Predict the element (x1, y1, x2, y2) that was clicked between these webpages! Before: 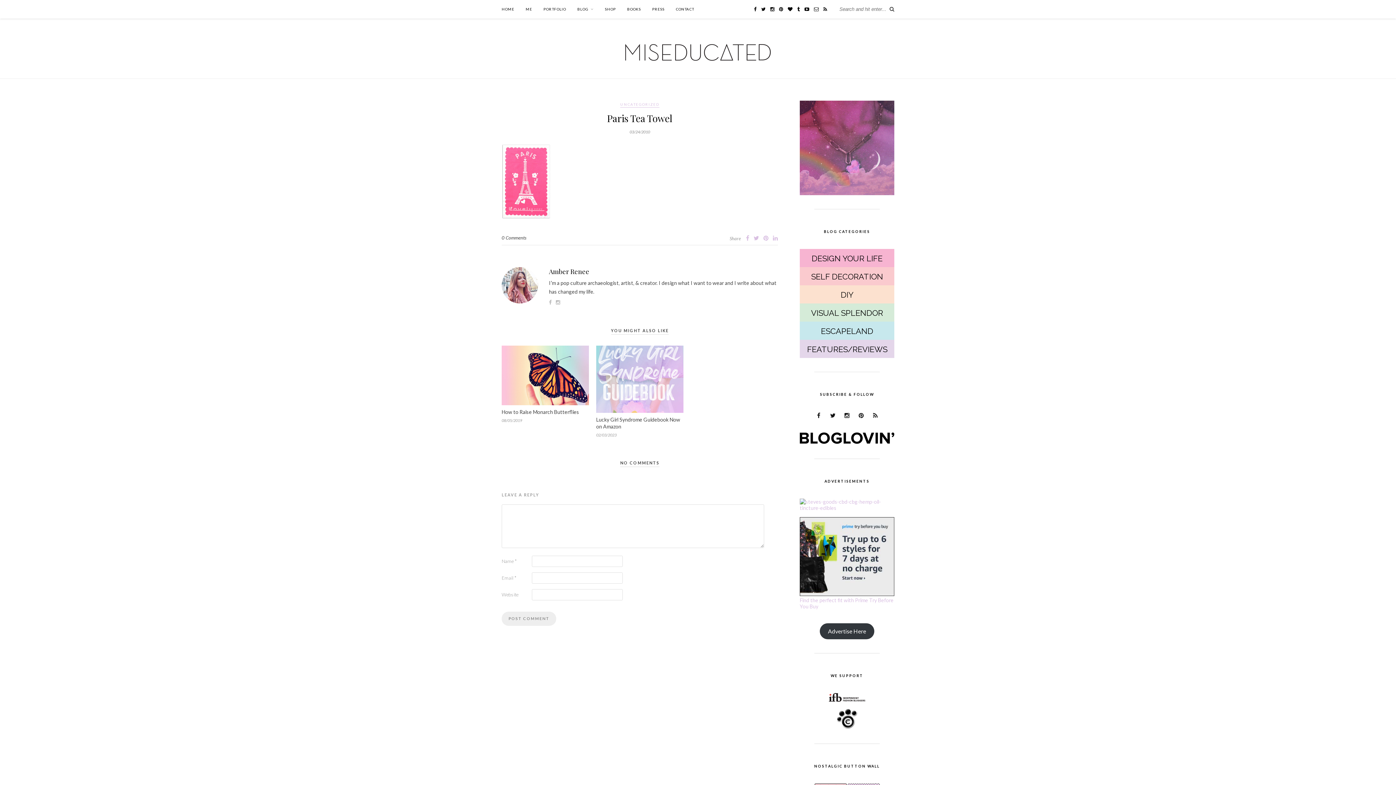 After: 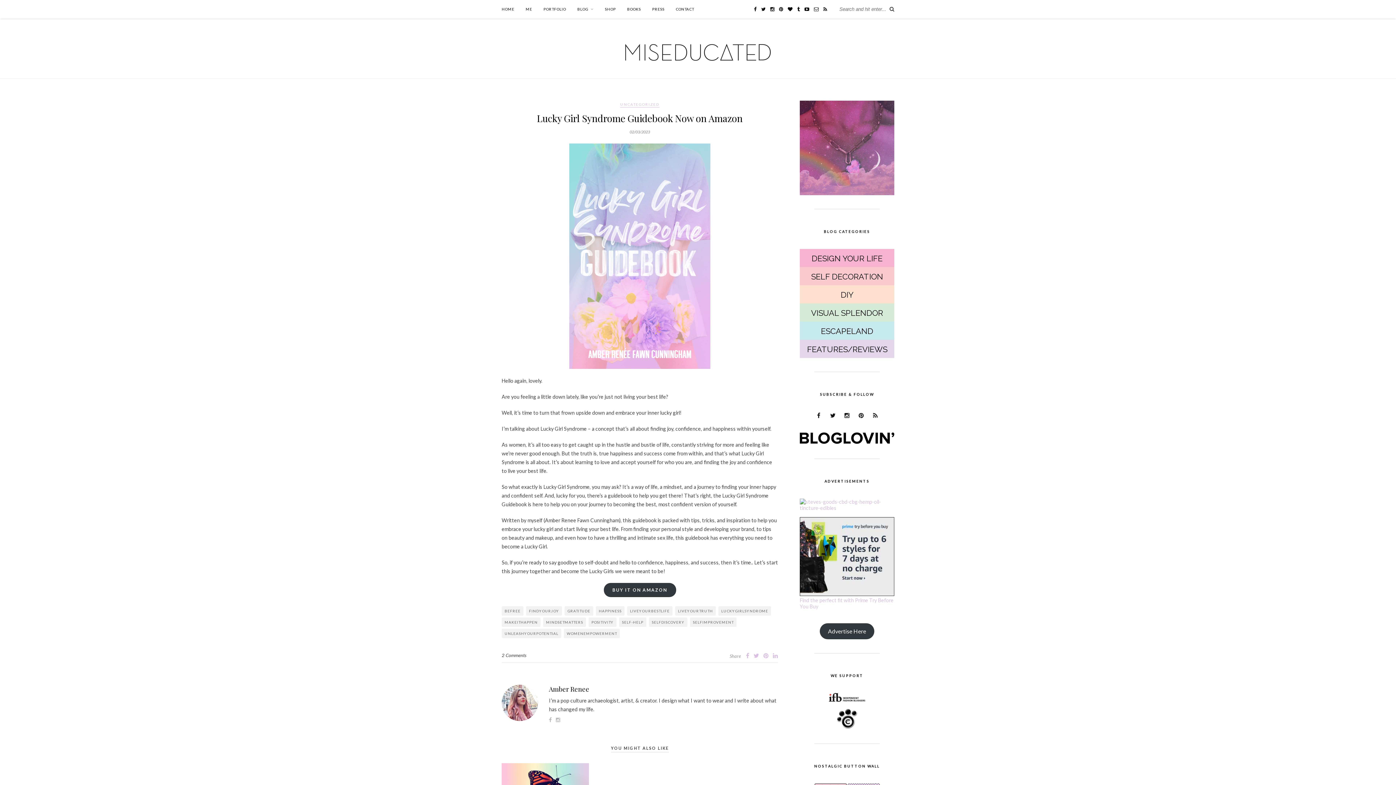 Action: bbox: (596, 410, 683, 416)